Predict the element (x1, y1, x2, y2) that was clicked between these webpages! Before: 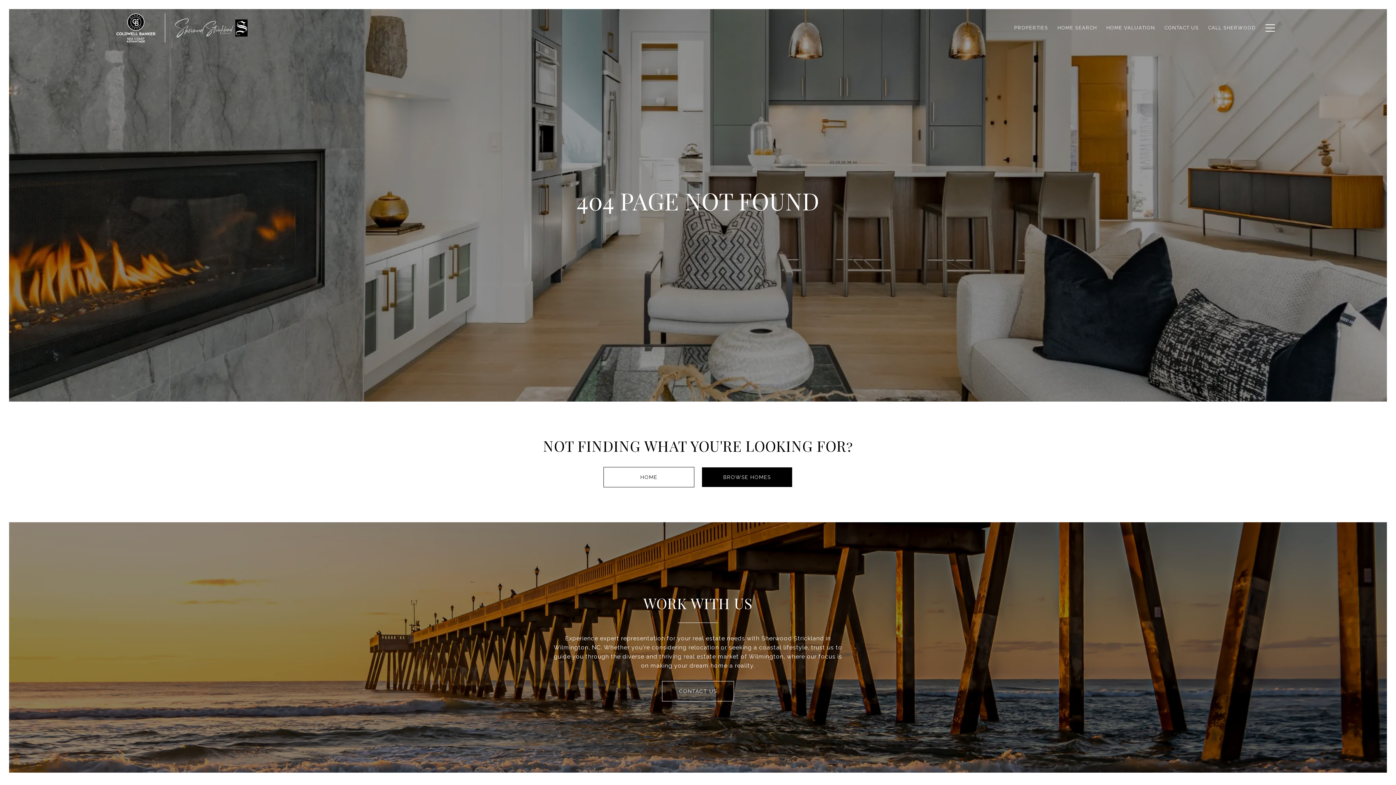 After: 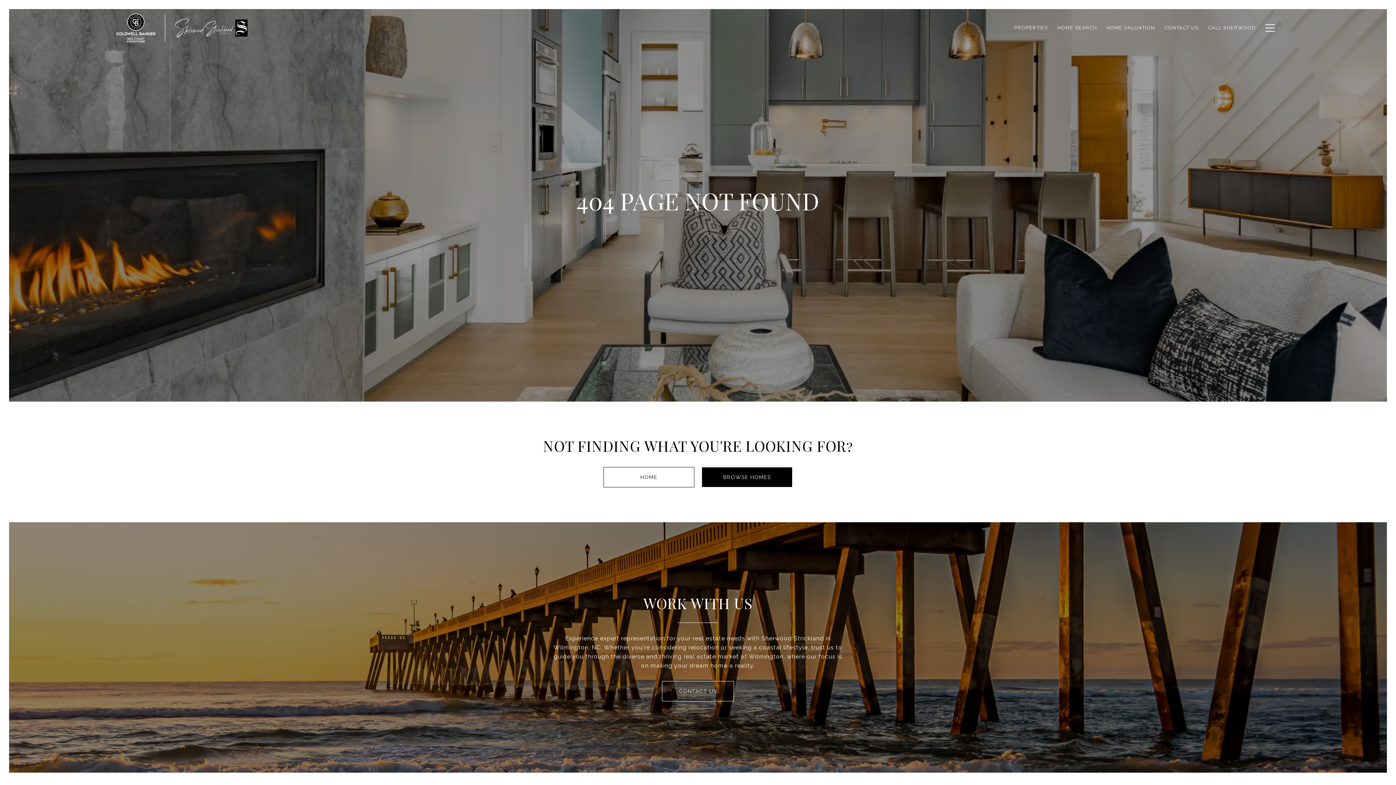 Action: label: PROPERTIES bbox: (1009, 21, 1053, 34)